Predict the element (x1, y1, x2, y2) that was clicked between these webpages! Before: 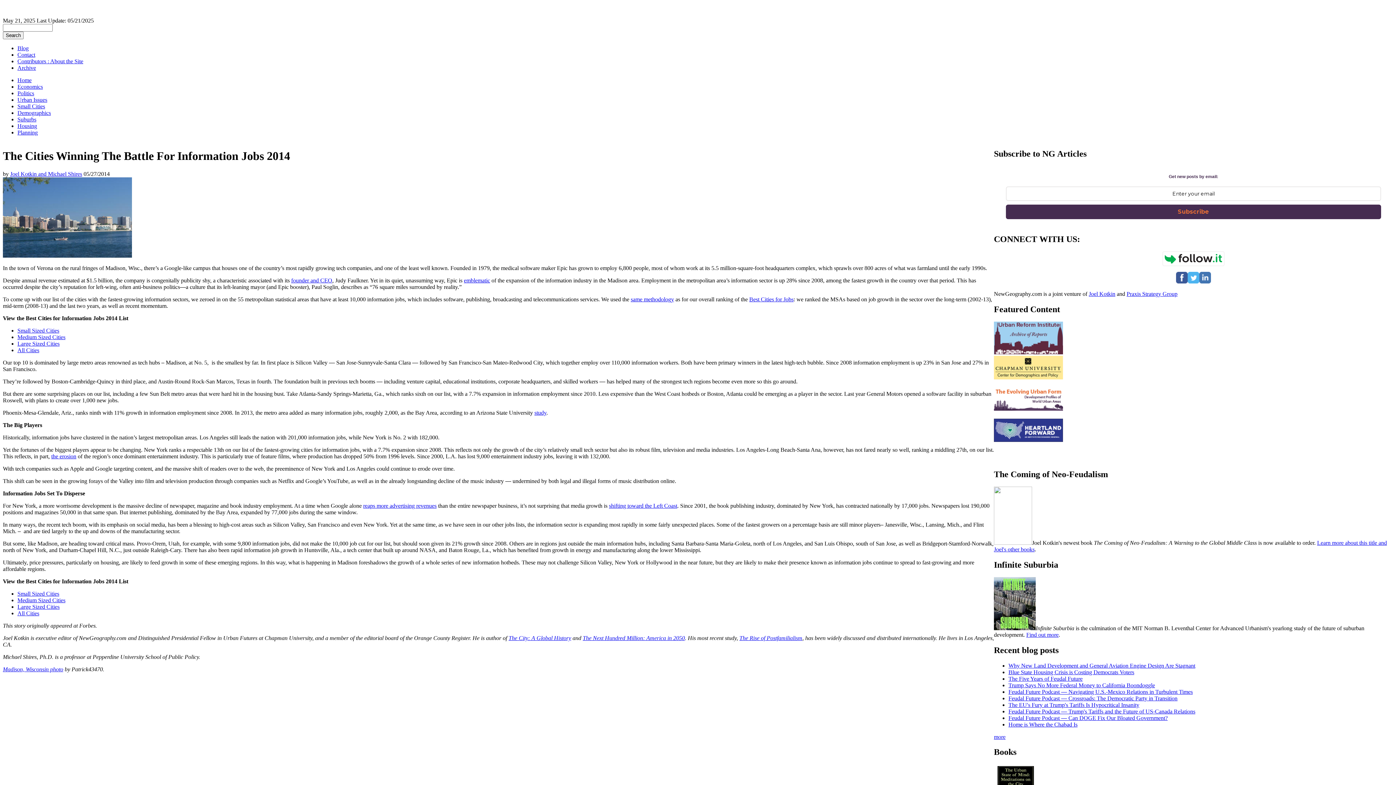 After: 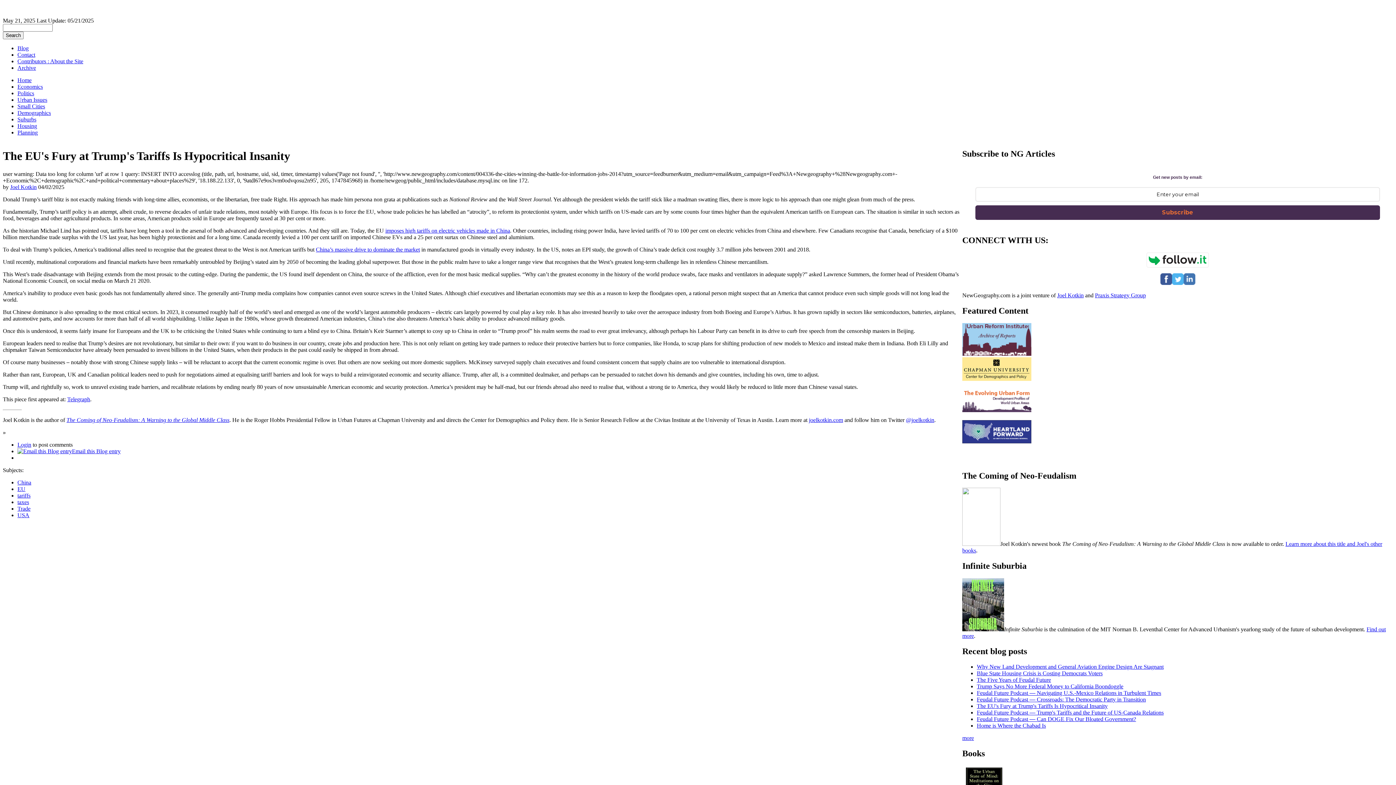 Action: bbox: (1008, 702, 1139, 708) label: The EU's Fury at Trump's Tariffs Is Hypocritical Insanity